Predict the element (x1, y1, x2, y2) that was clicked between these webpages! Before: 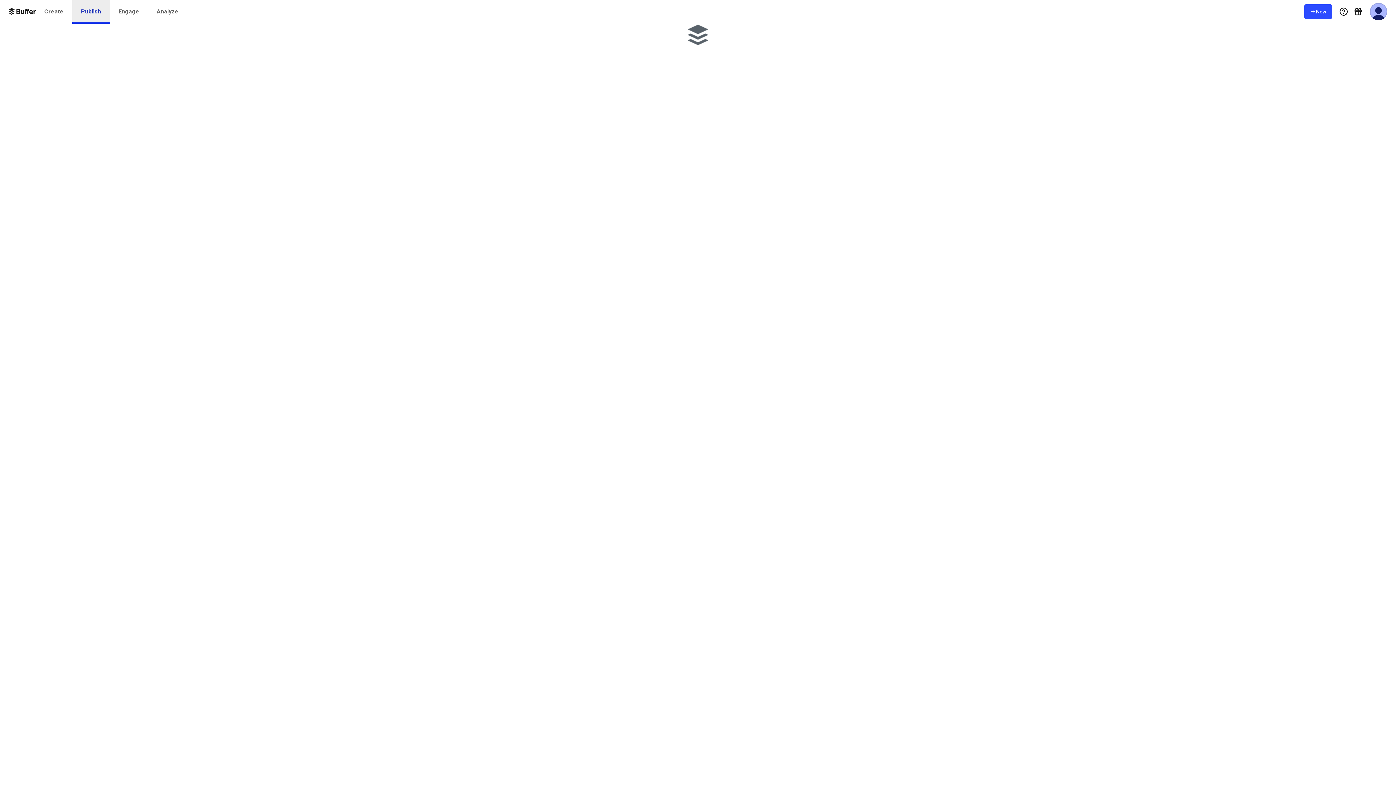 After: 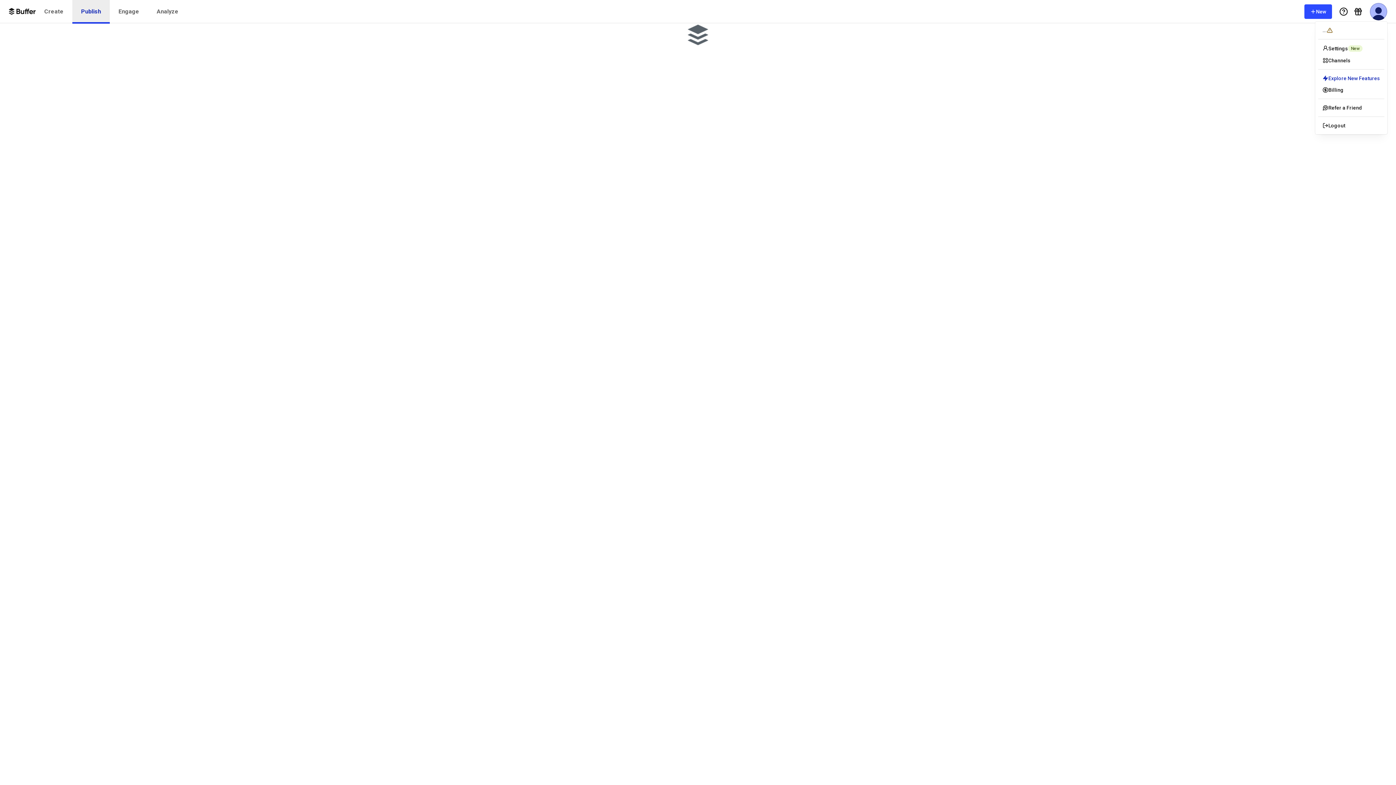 Action: bbox: (1370, 2, 1387, 20) label: User Menu